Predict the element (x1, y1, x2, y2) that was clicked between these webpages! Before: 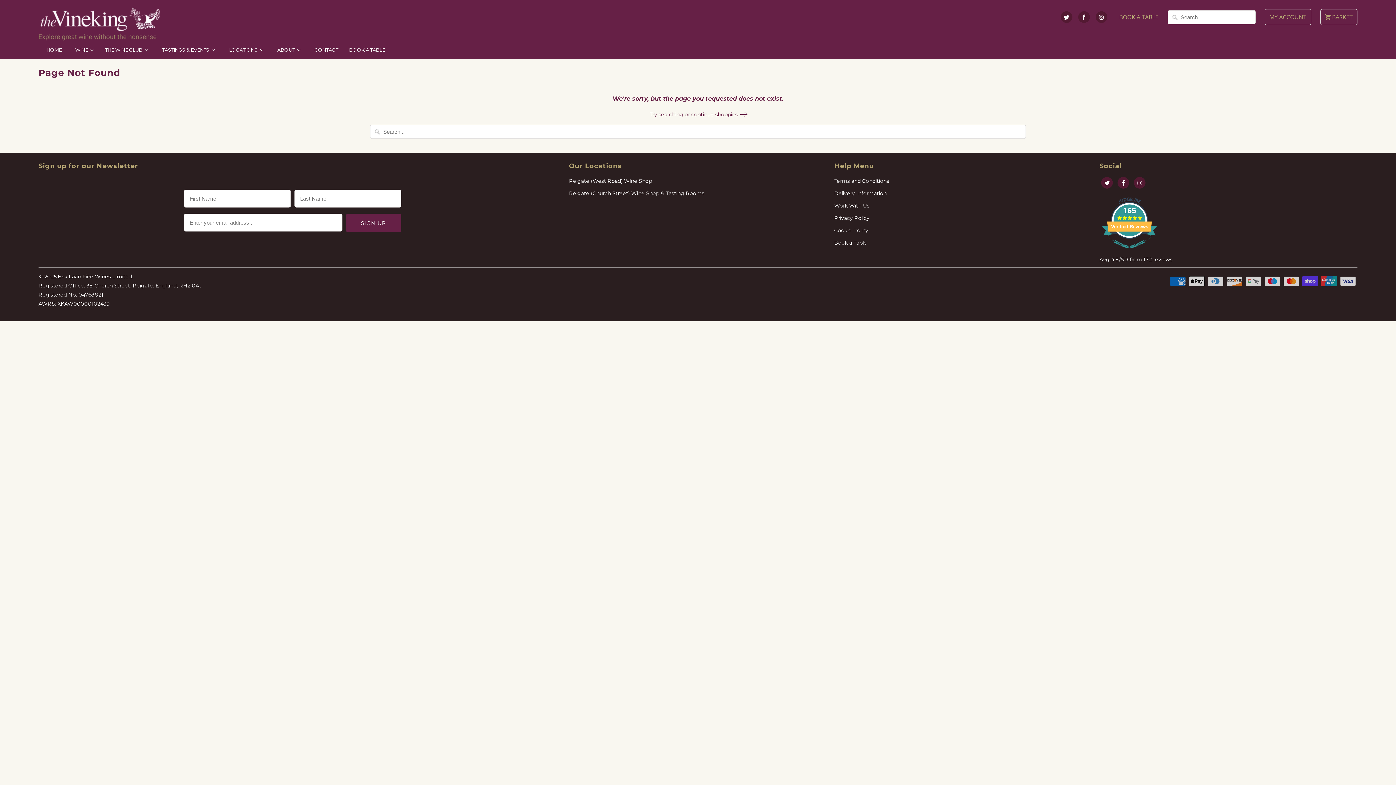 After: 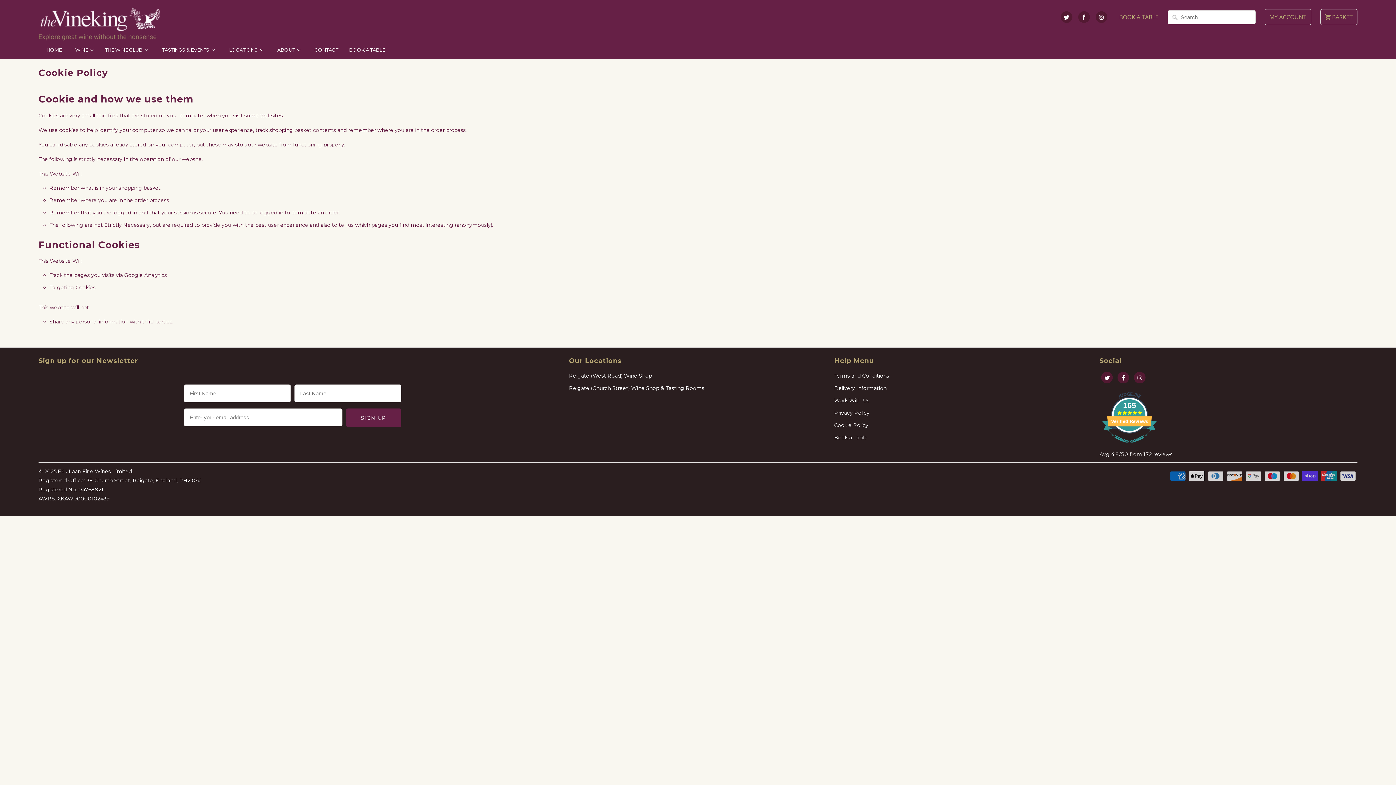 Action: label: Cookie Policy bbox: (834, 227, 868, 233)